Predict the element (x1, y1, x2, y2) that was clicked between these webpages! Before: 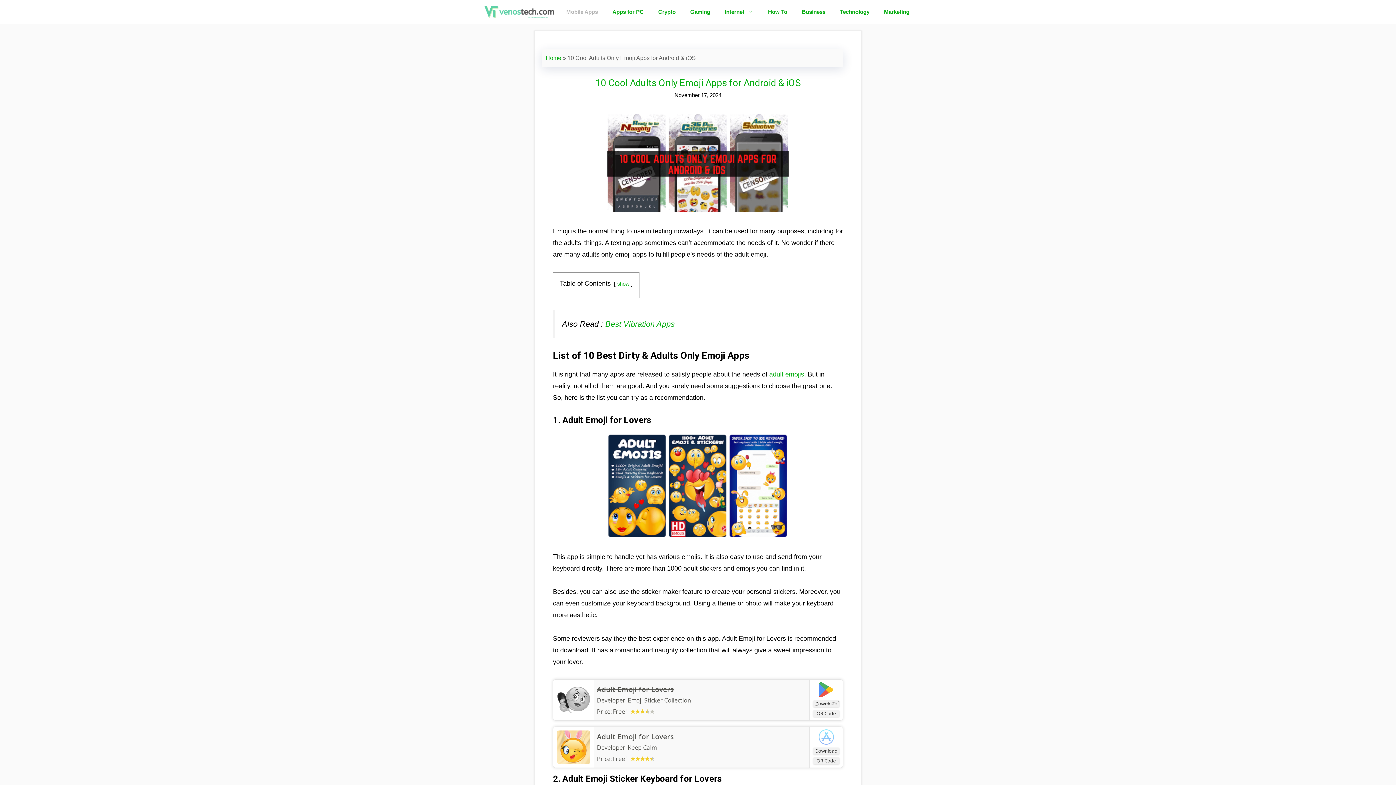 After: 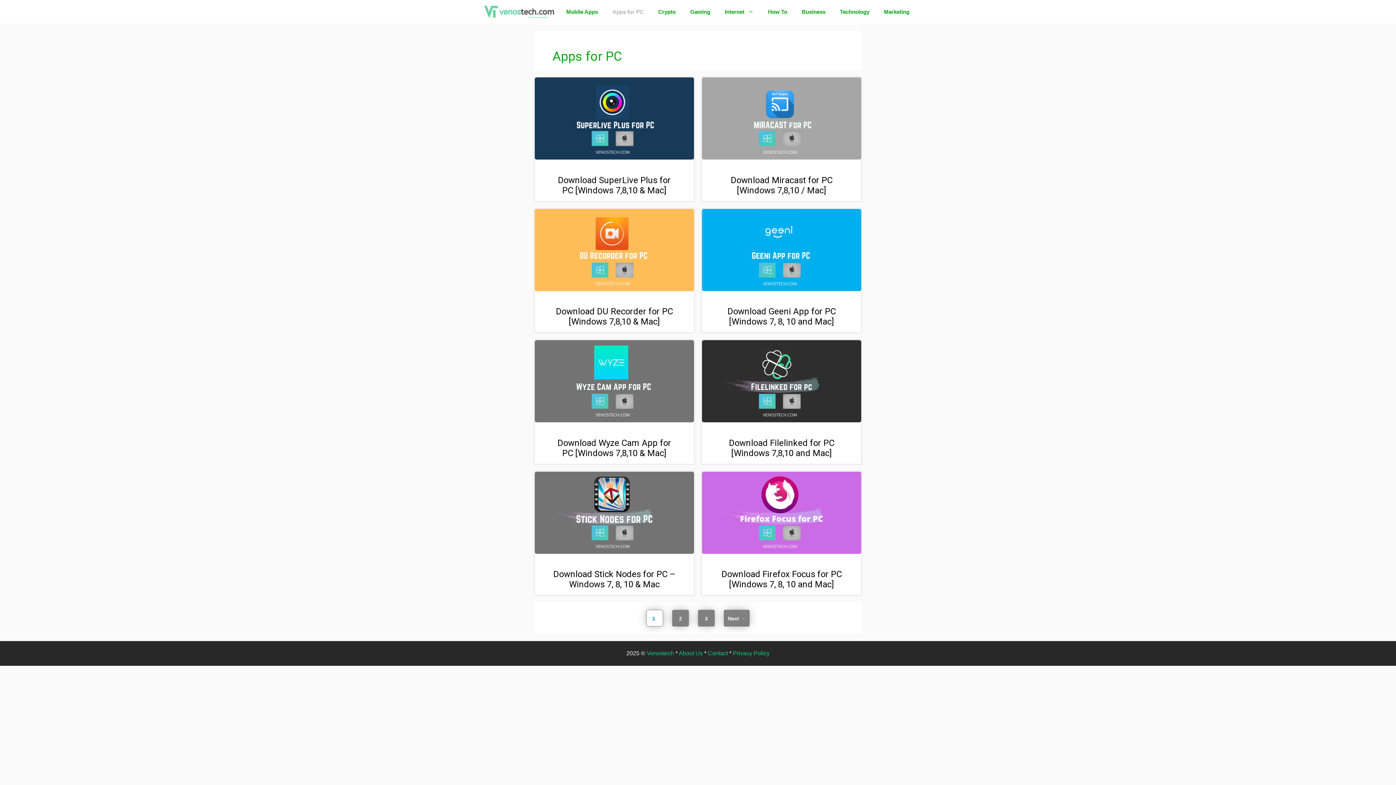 Action: bbox: (605, 0, 651, 23) label: Apps for PC